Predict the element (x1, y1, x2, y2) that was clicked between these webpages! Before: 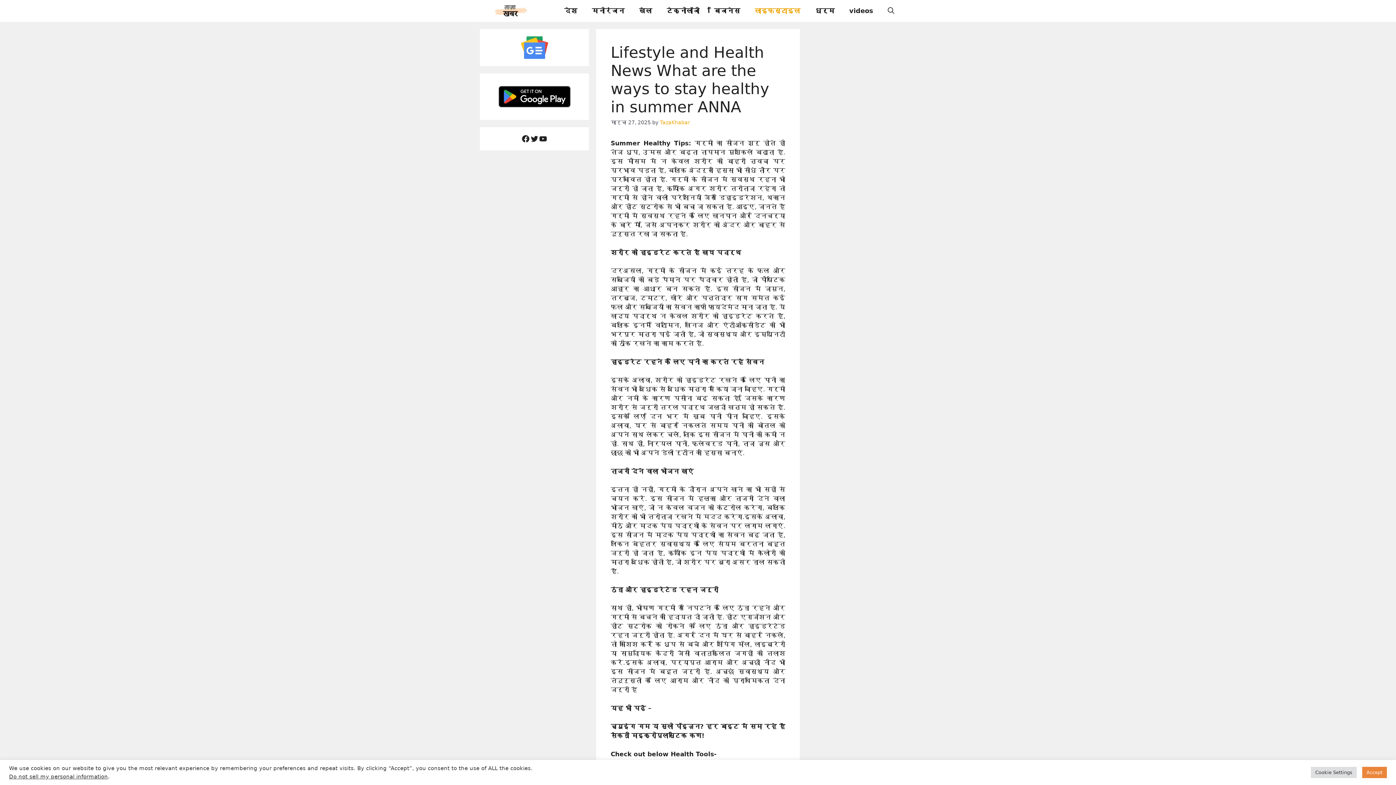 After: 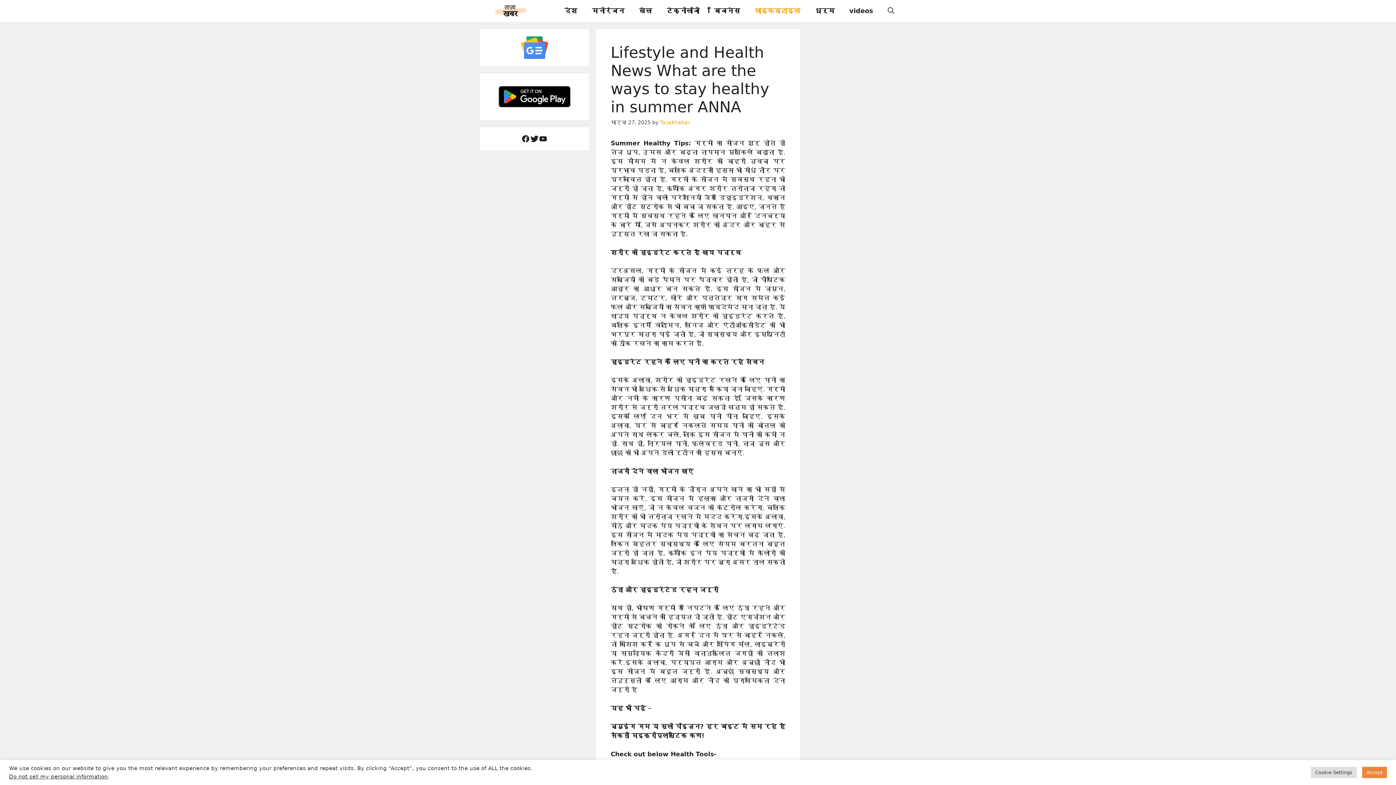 Action: bbox: (530, 134, 538, 143) label: Twitter